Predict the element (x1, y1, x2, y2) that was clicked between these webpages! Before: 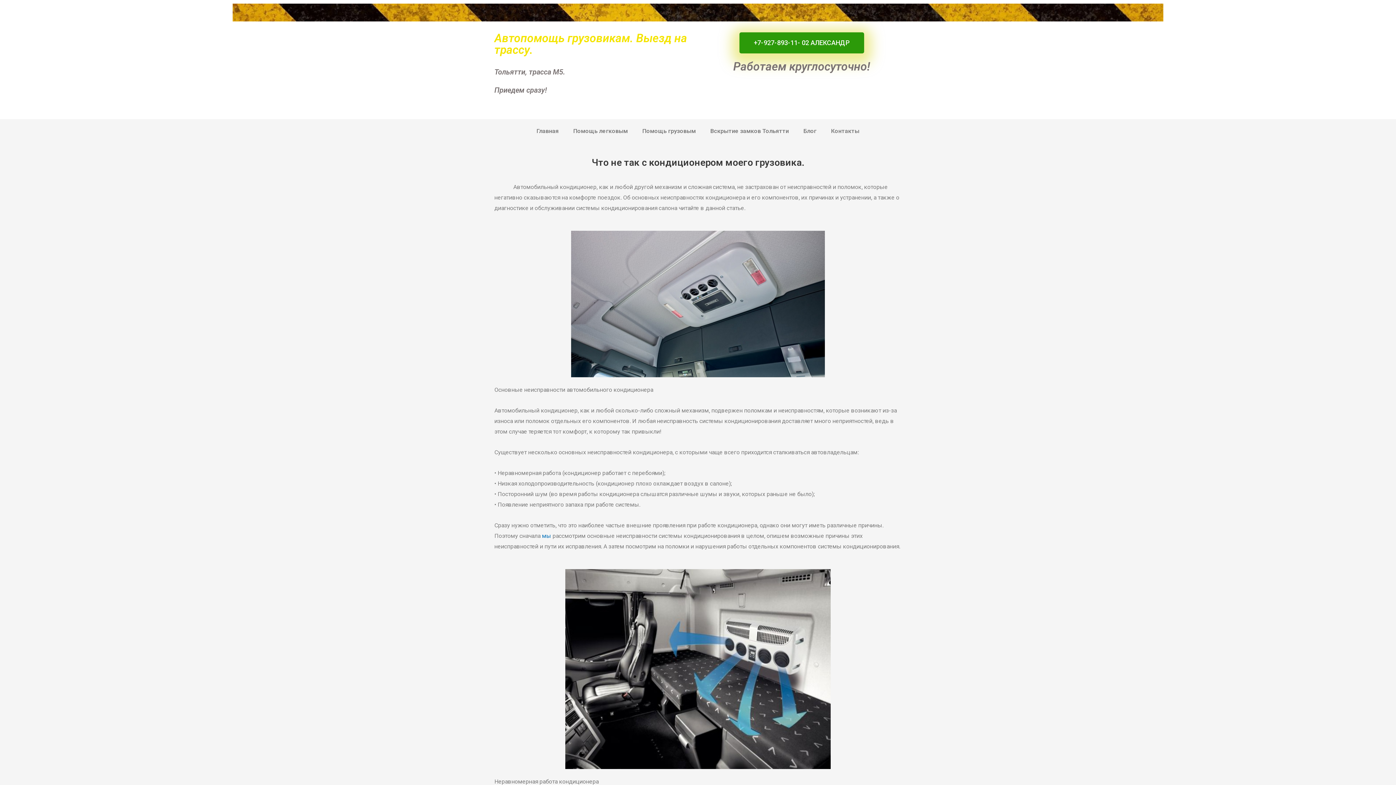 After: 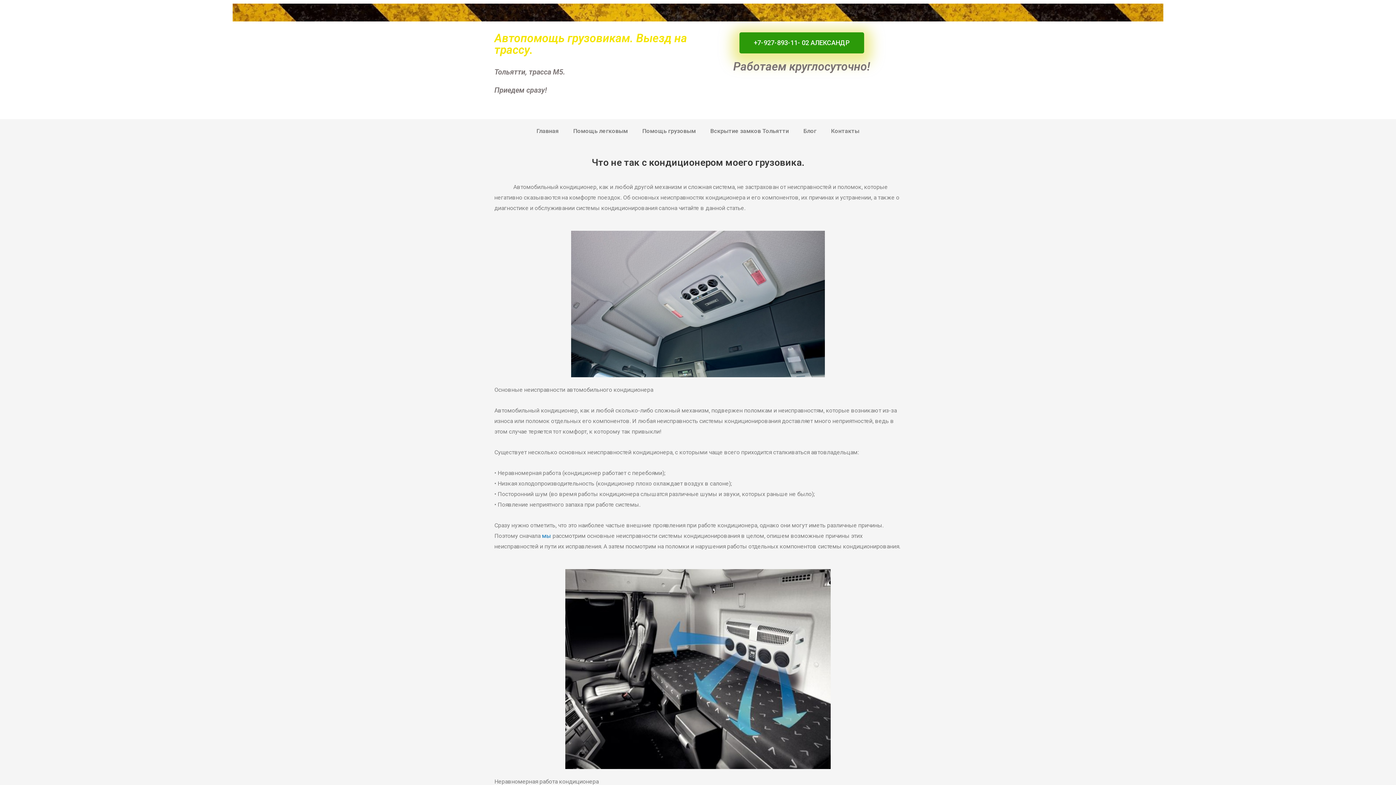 Action: bbox: (739, 32, 864, 53) label: +7-927-893-11- 02 АЛЕКСАНДР